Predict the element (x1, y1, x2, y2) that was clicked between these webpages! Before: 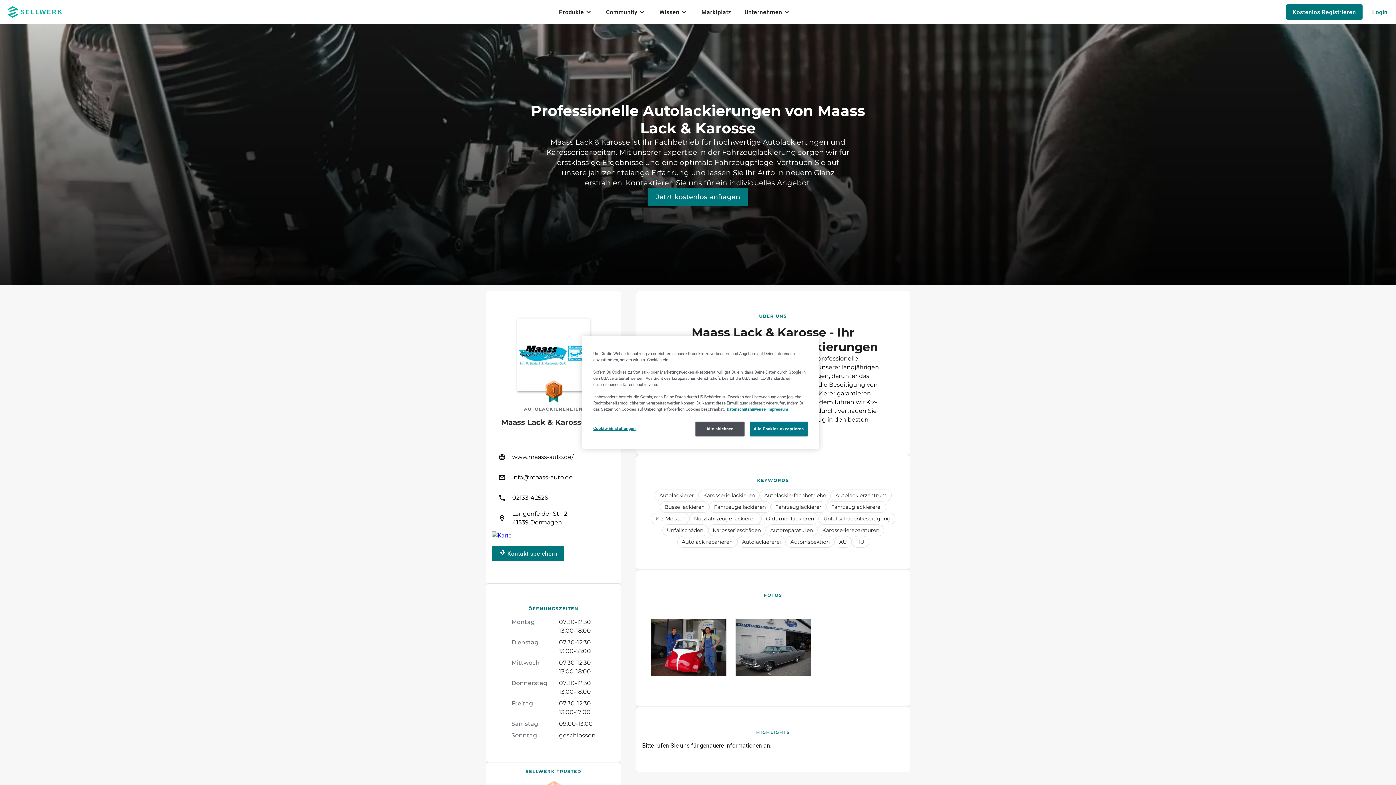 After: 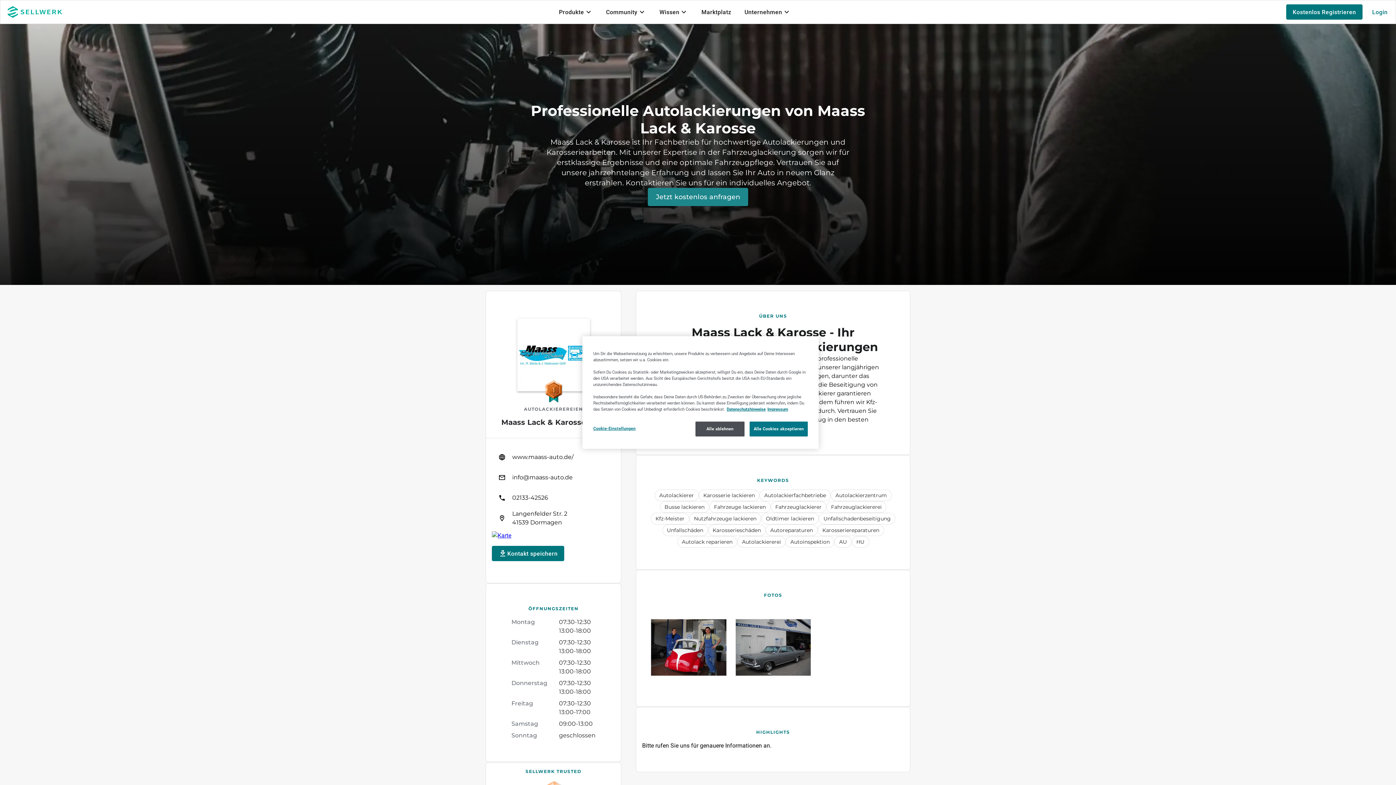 Action: label: Jetzt kostenlos anfragen bbox: (647, 188, 748, 206)